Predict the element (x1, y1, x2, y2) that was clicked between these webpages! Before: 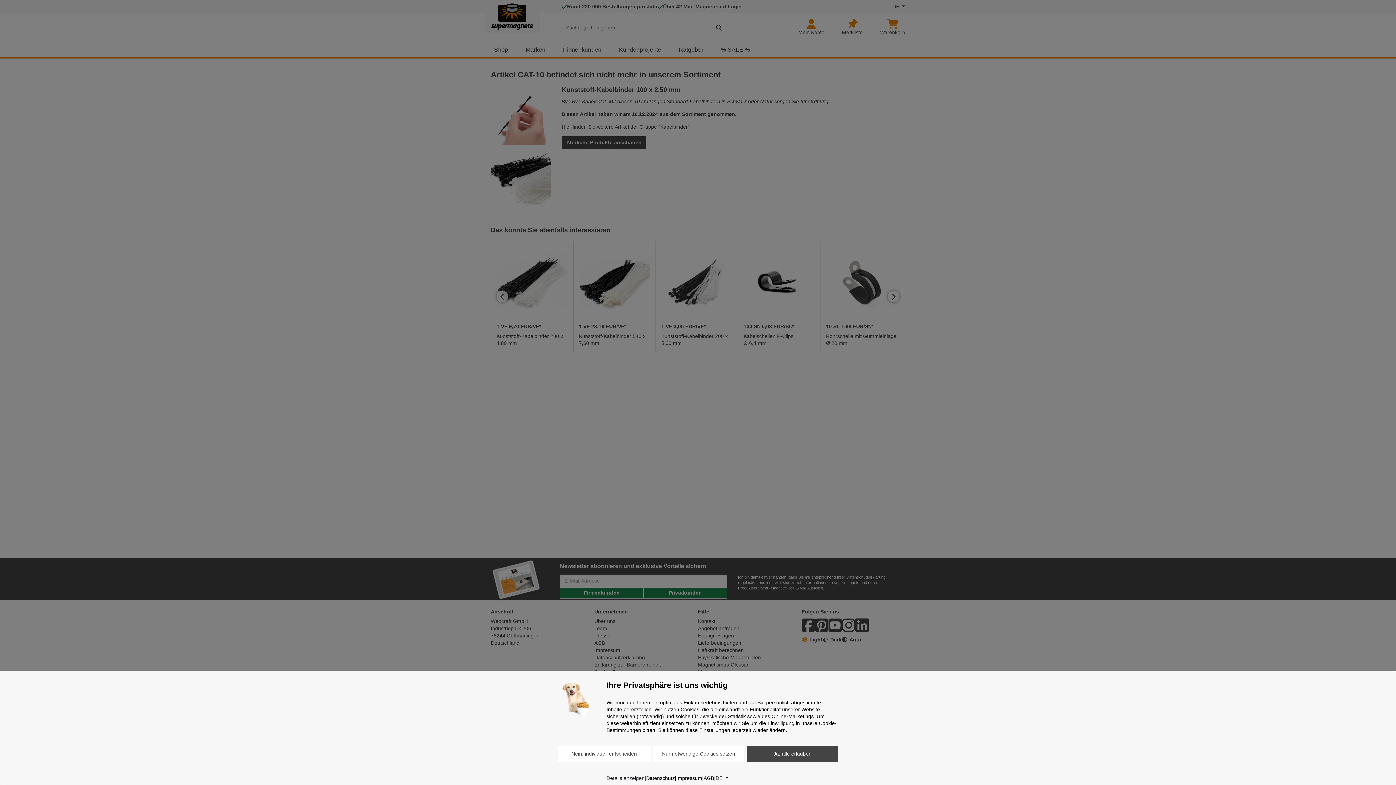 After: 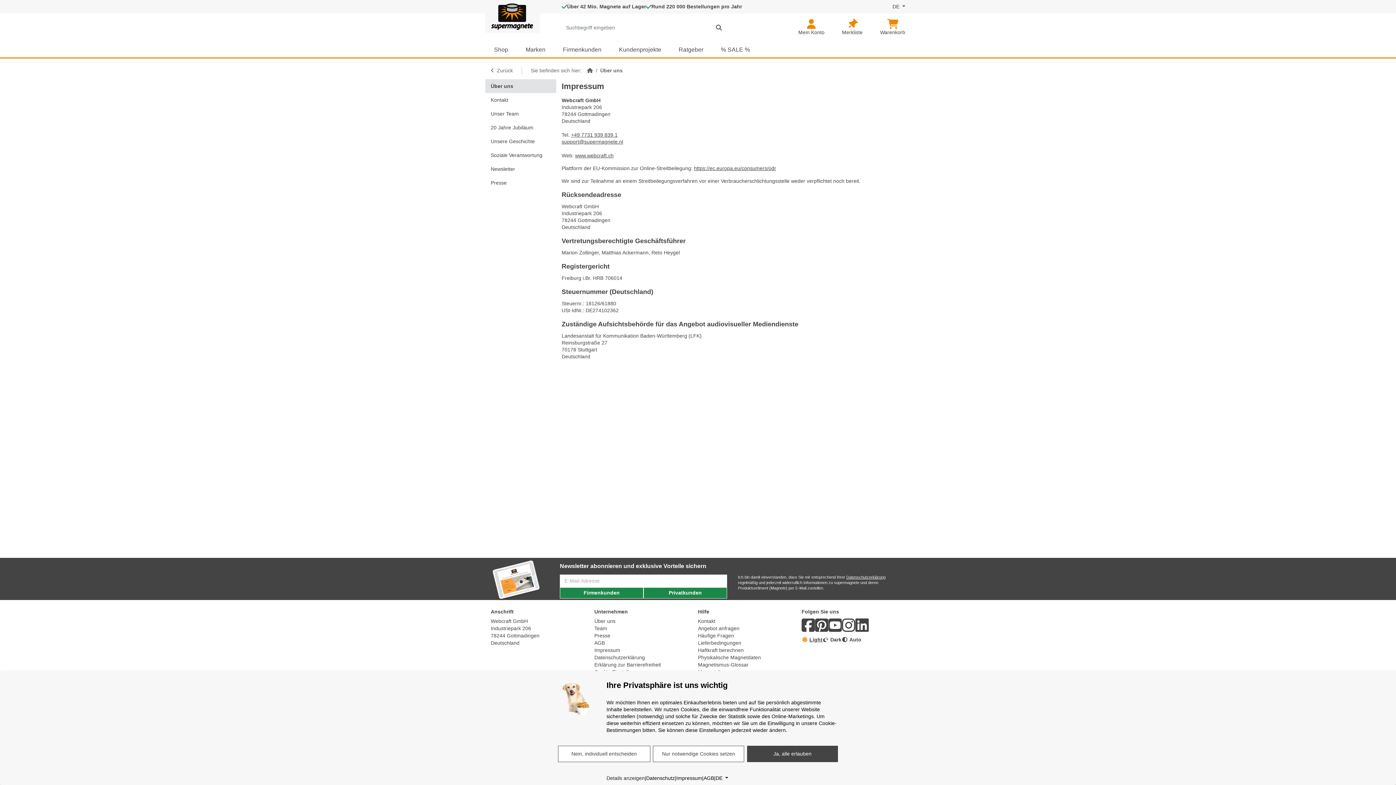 Action: label: Impressum bbox: (676, 775, 702, 782)